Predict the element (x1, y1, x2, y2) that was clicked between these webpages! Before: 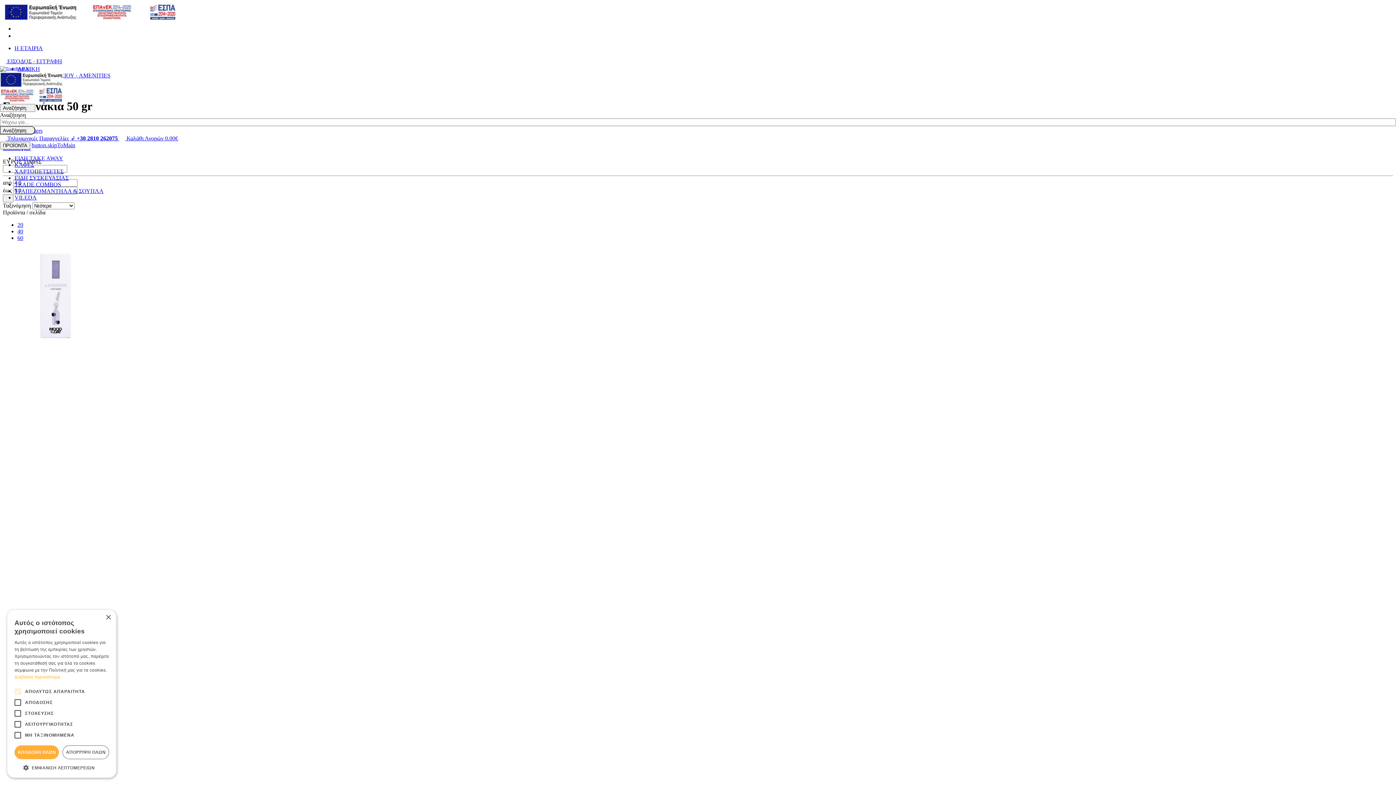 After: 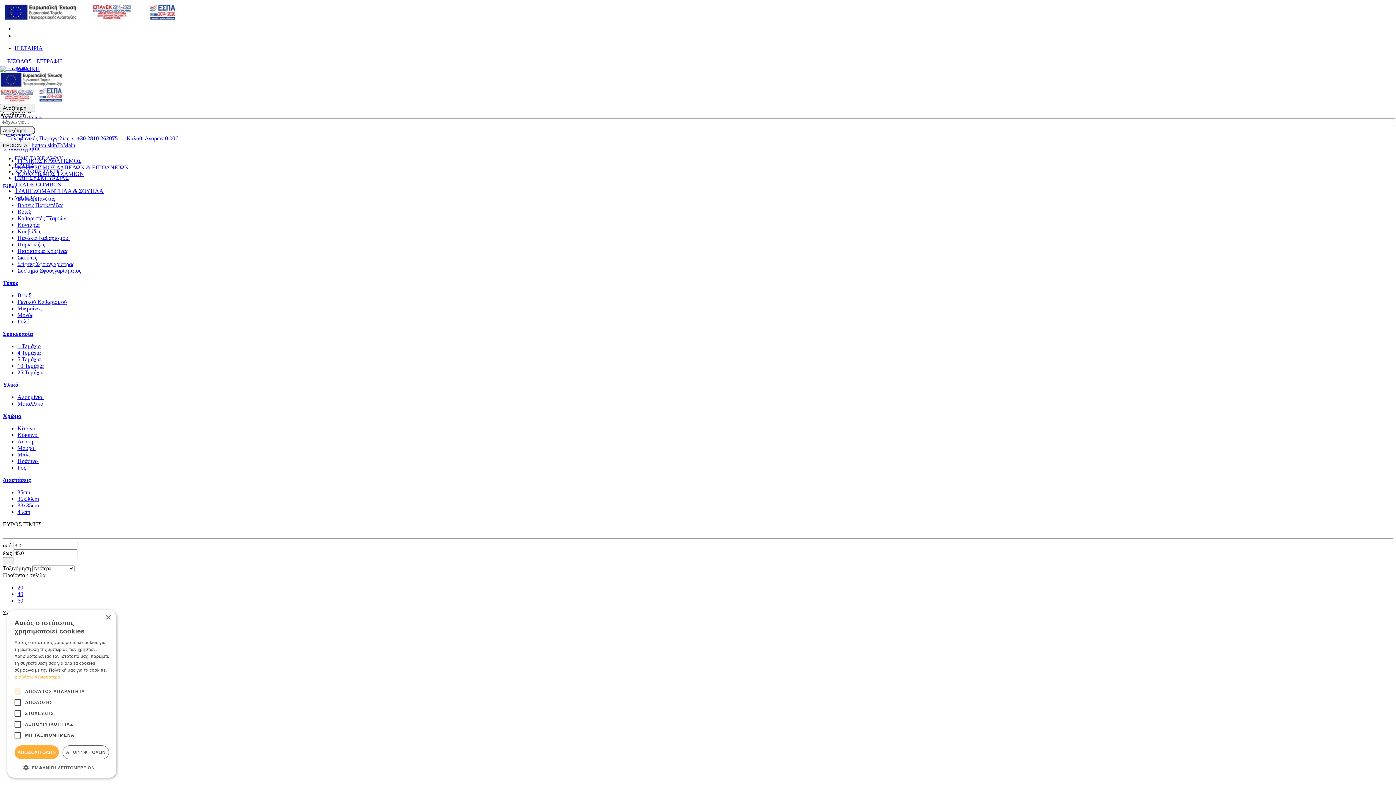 Action: label: VILEDA bbox: (14, 194, 36, 200)